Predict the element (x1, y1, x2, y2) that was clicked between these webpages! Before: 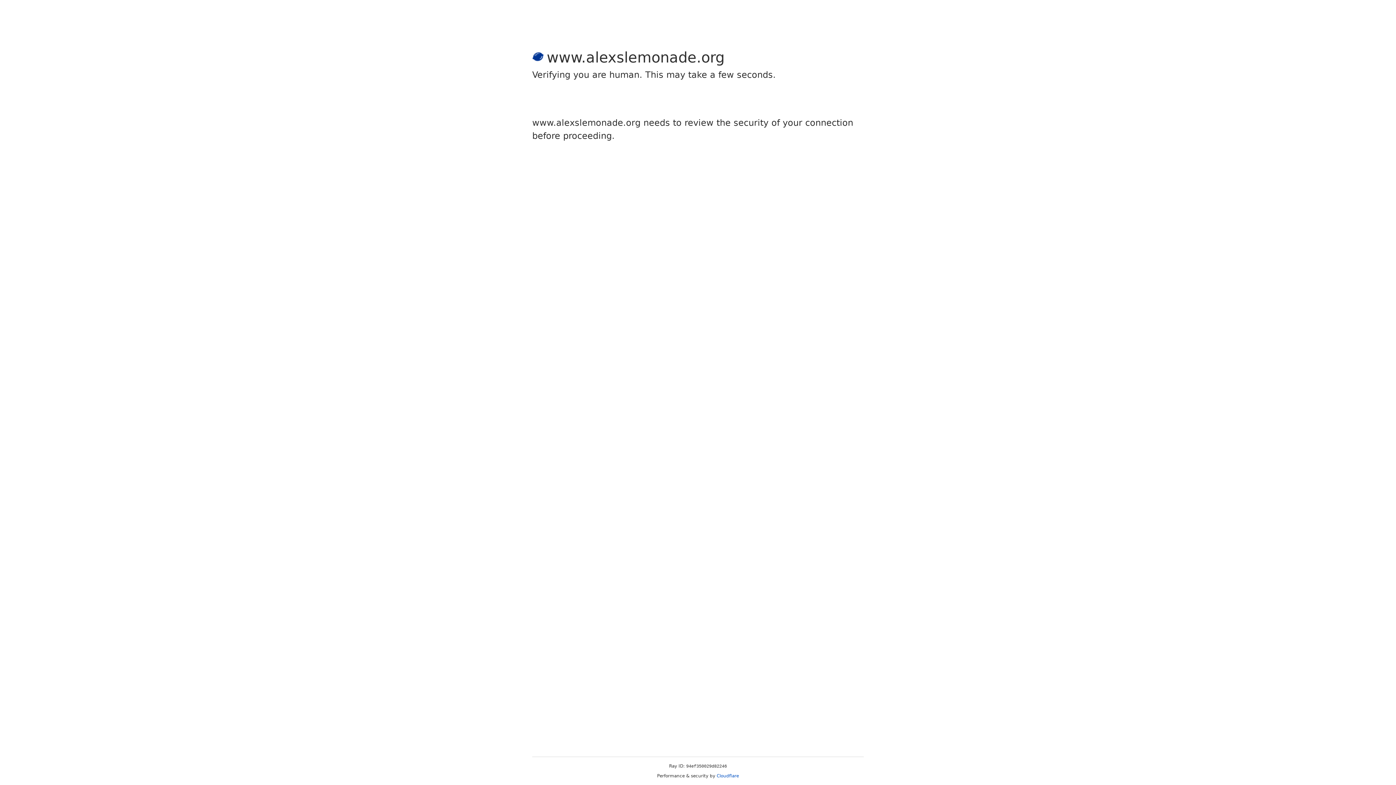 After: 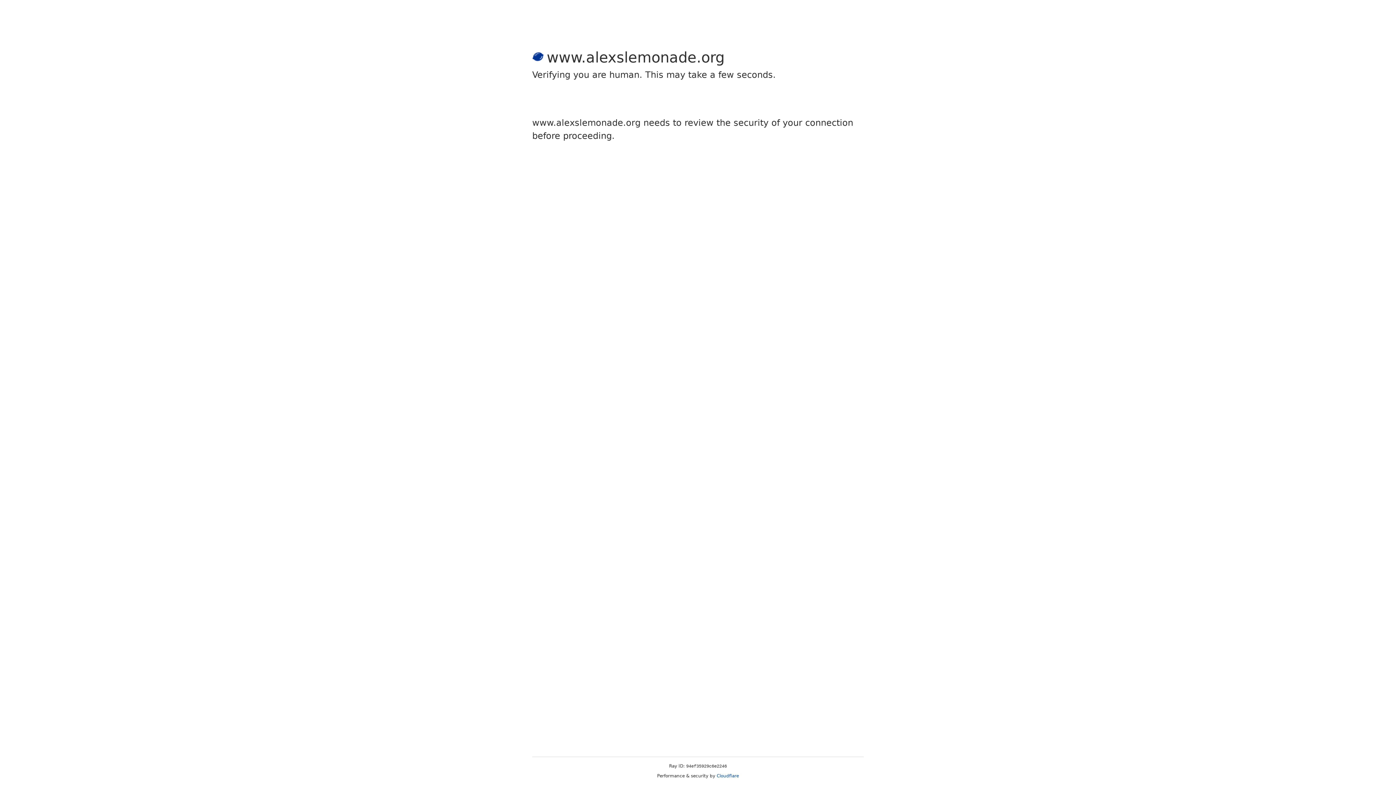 Action: bbox: (716, 773, 739, 778) label: Cloudflare